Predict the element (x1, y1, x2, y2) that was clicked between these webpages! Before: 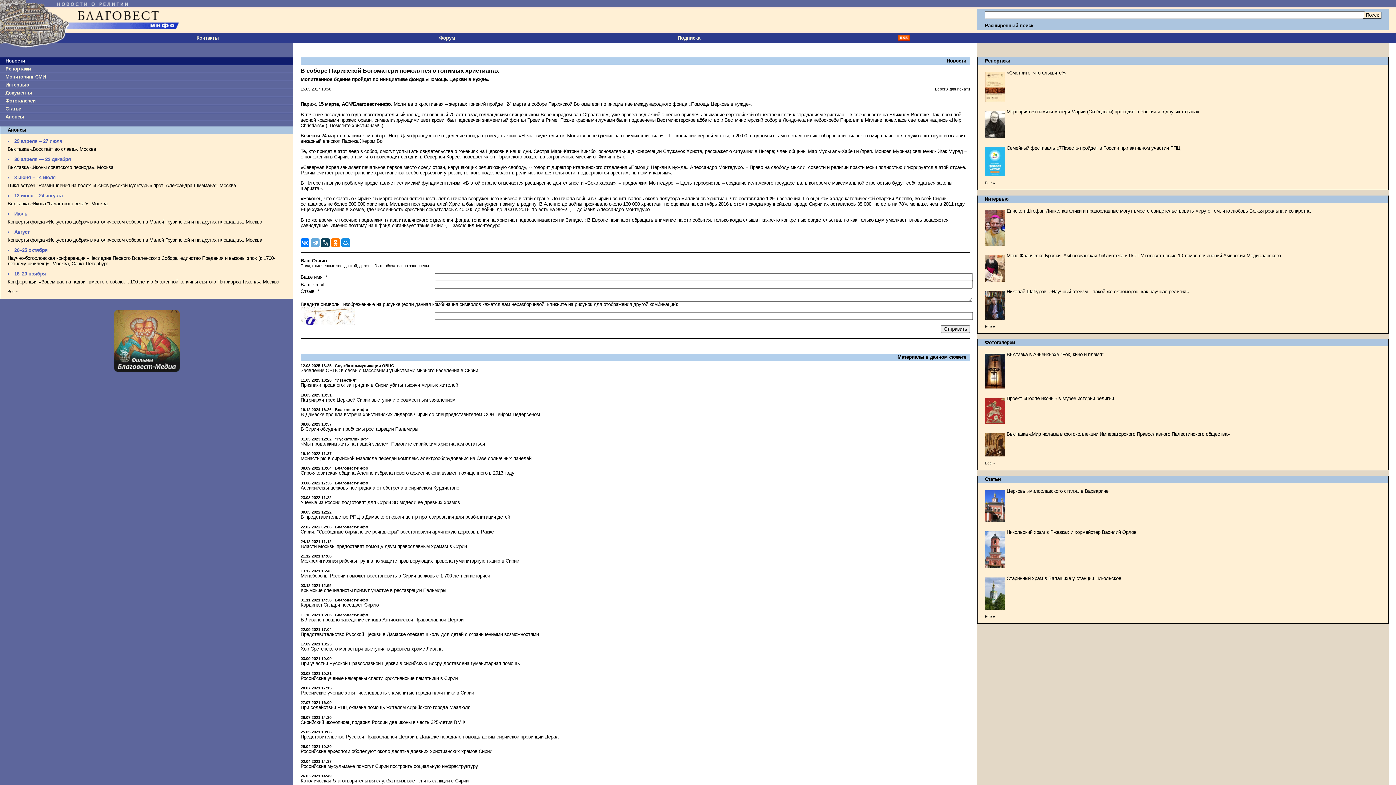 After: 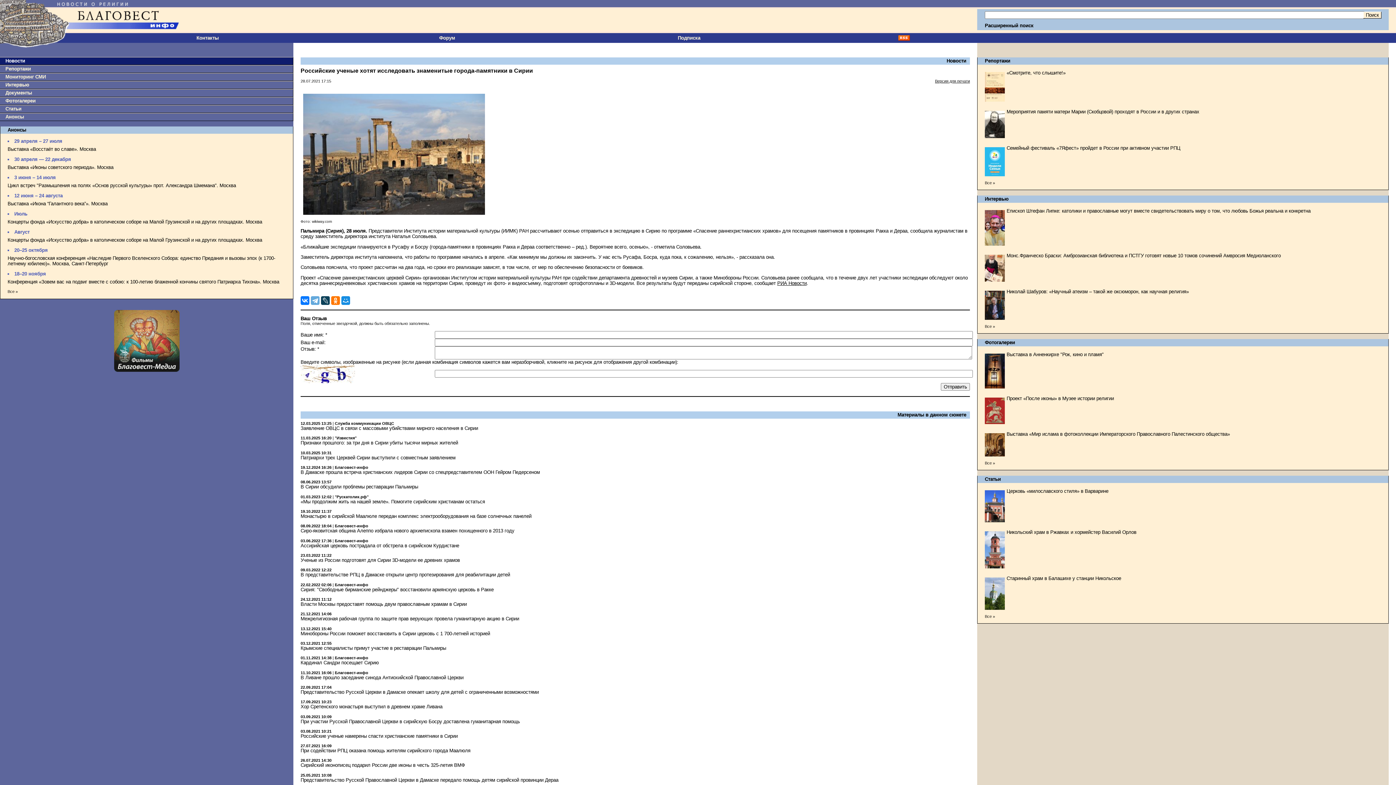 Action: bbox: (300, 690, 474, 696) label: Российские ученые хотят исследовать знаменитые города-памятники в Сирии